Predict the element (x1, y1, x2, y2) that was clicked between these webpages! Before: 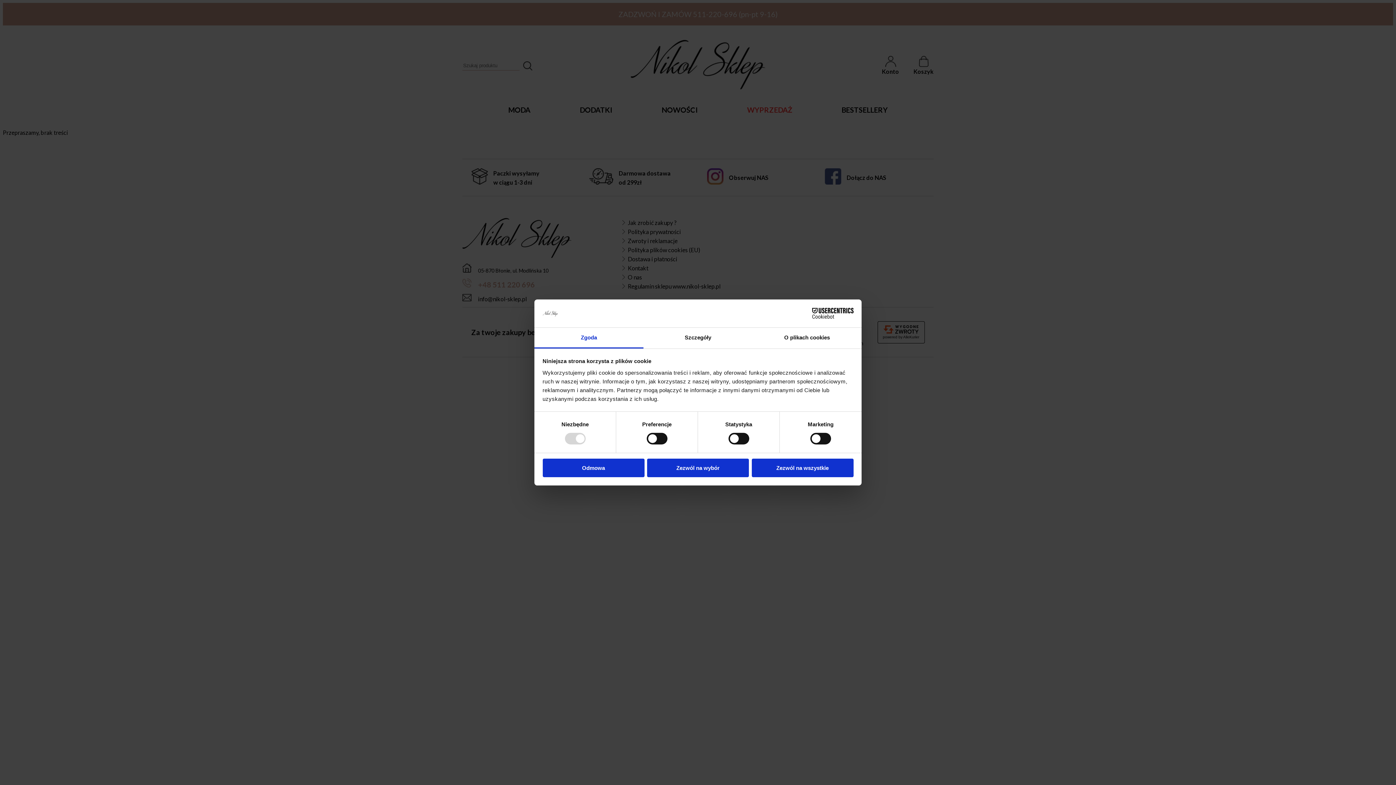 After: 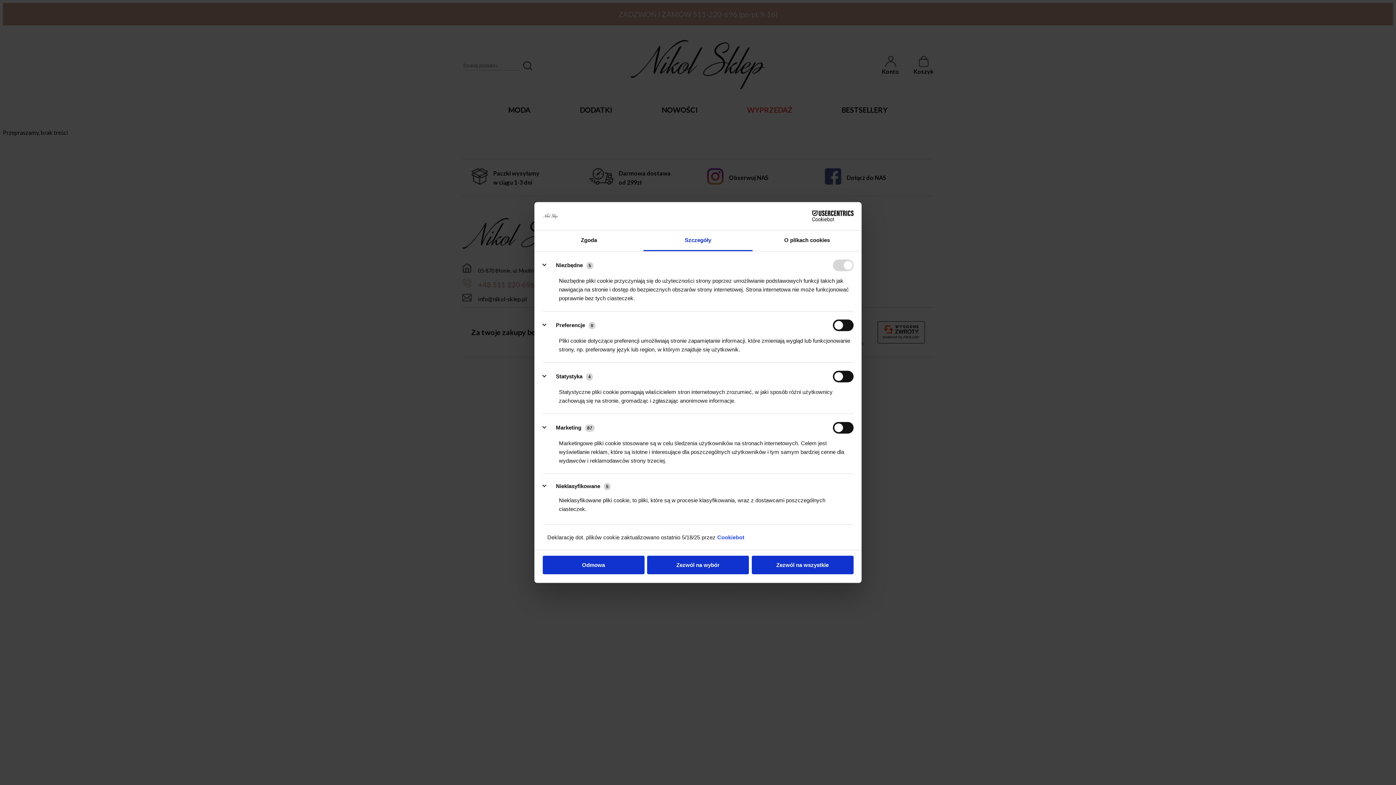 Action: label: Szczegóły bbox: (643, 327, 752, 348)